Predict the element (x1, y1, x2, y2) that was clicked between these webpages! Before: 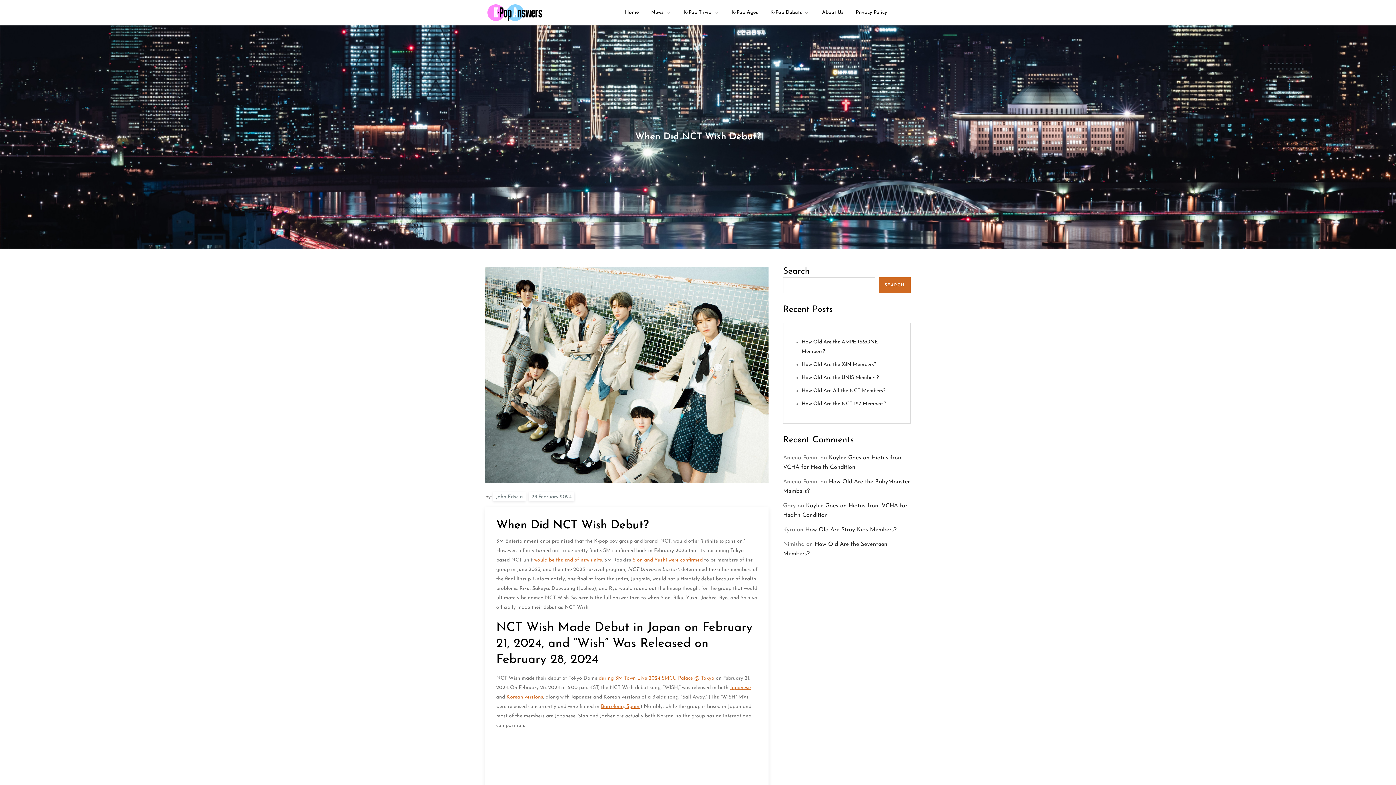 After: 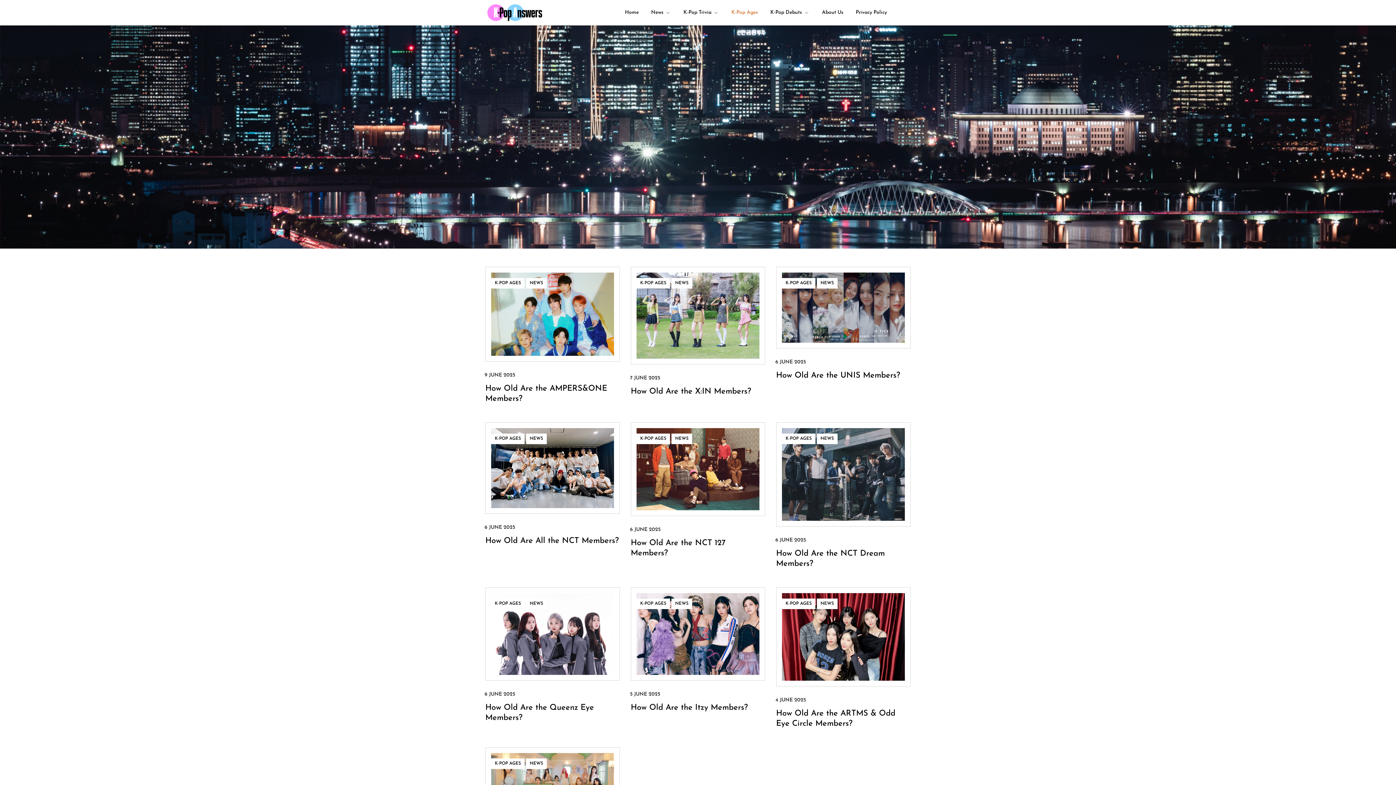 Action: bbox: (726, 0, 763, 25) label: K-Pop Ages